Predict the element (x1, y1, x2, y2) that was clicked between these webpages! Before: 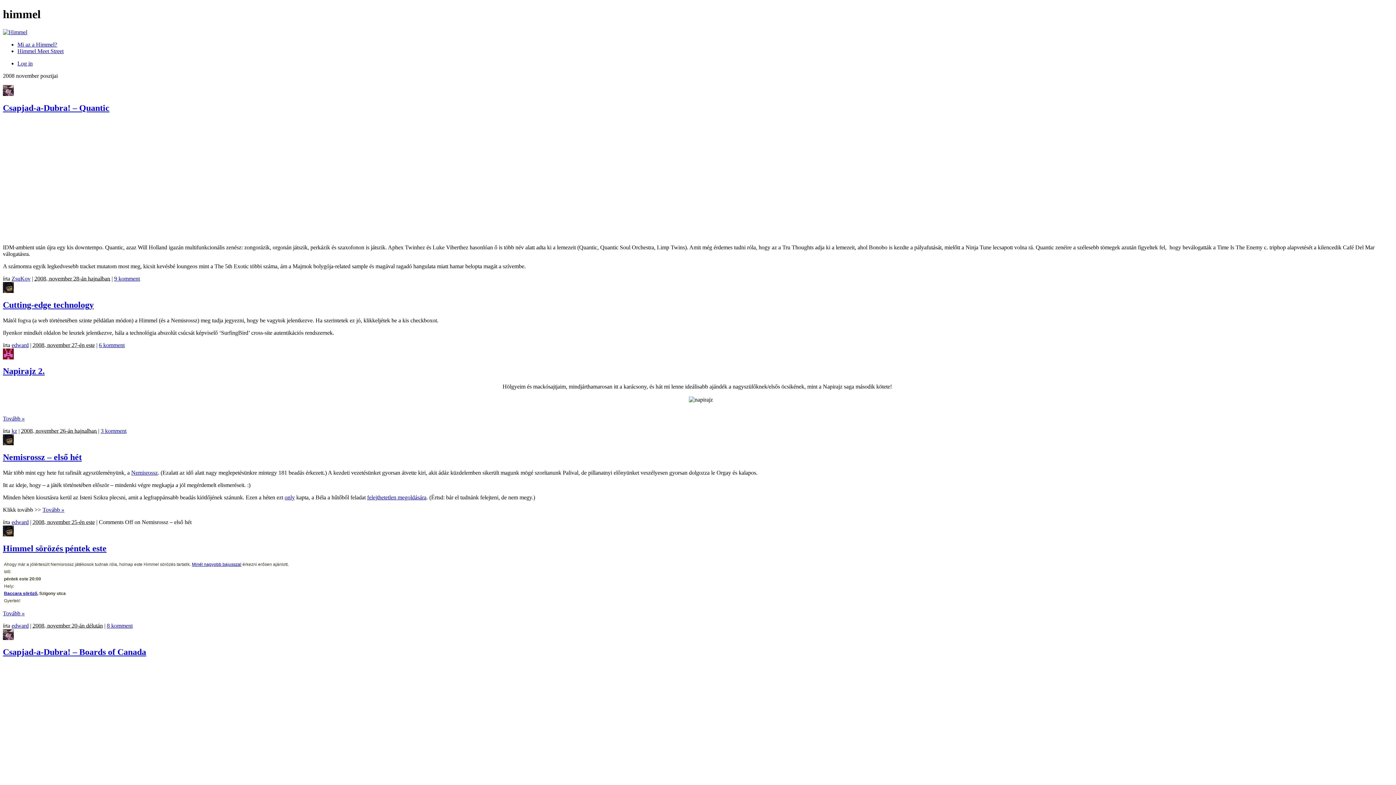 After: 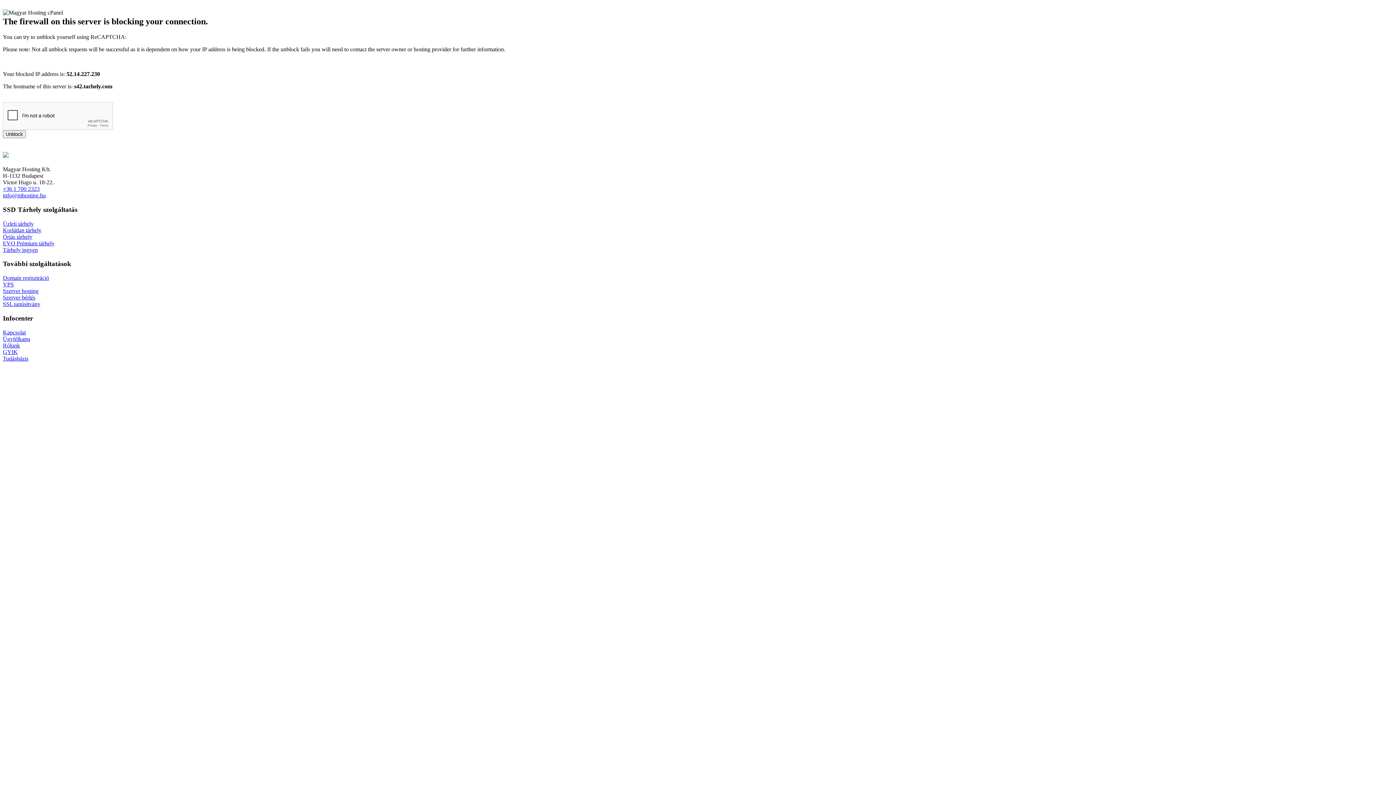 Action: bbox: (11, 428, 17, 434) label: kz